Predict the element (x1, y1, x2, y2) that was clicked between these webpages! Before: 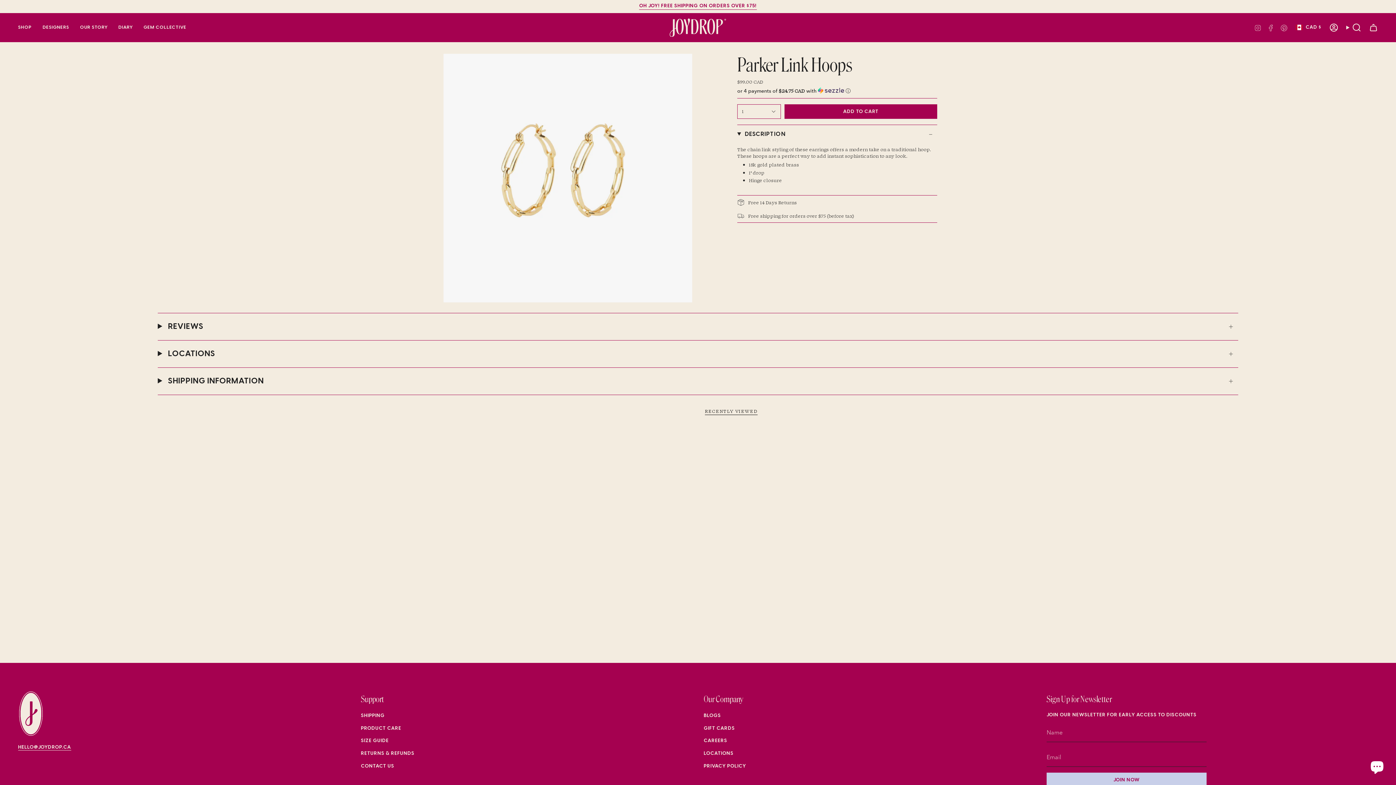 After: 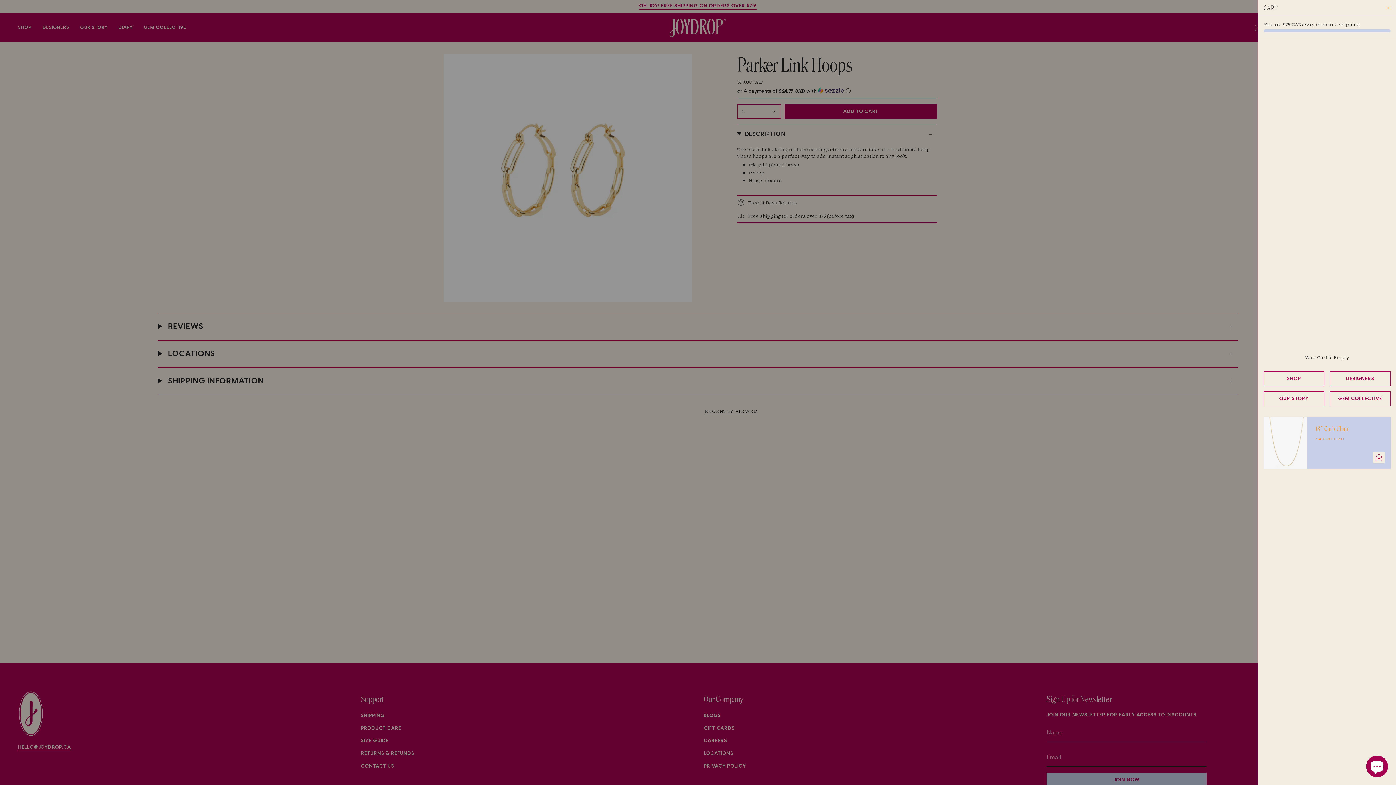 Action: bbox: (1365, 21, 1382, 33) label: CART